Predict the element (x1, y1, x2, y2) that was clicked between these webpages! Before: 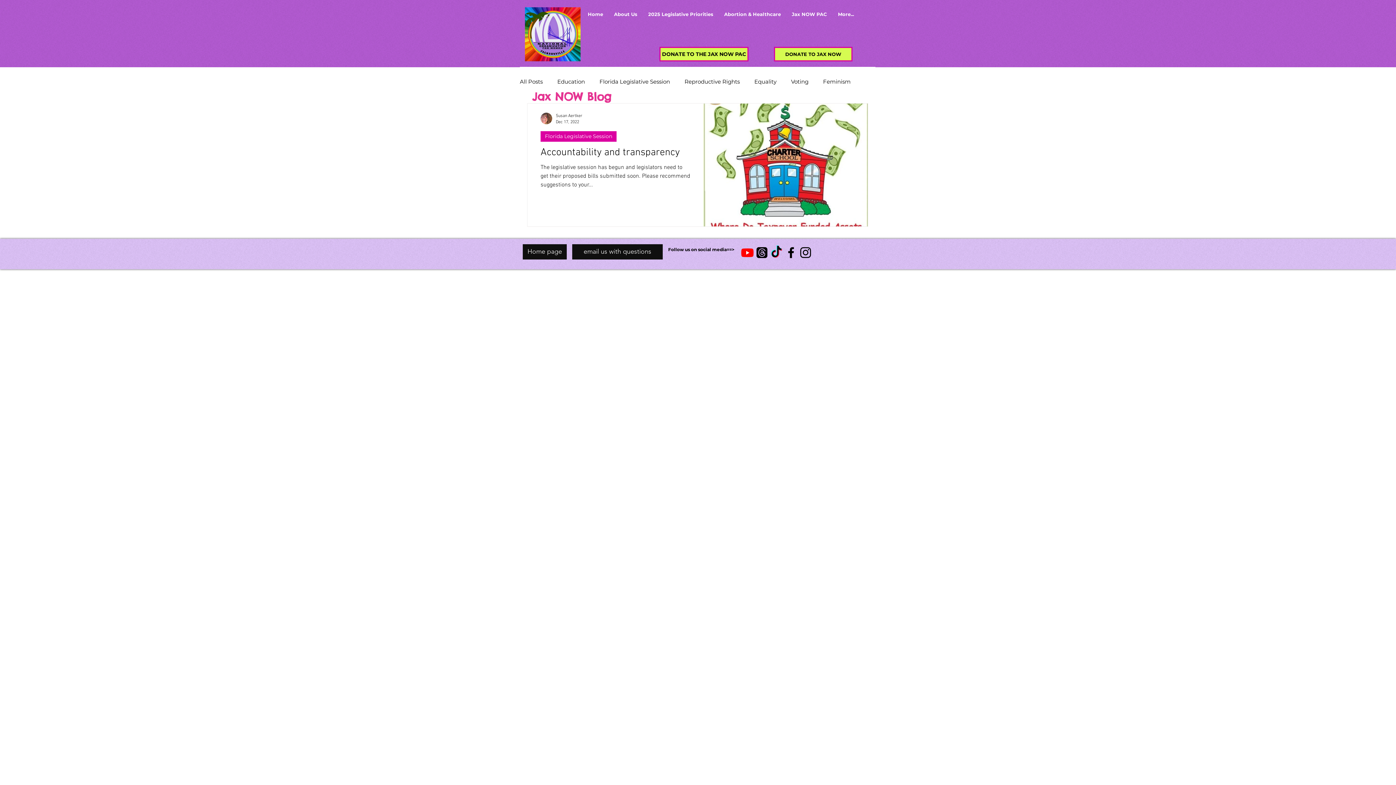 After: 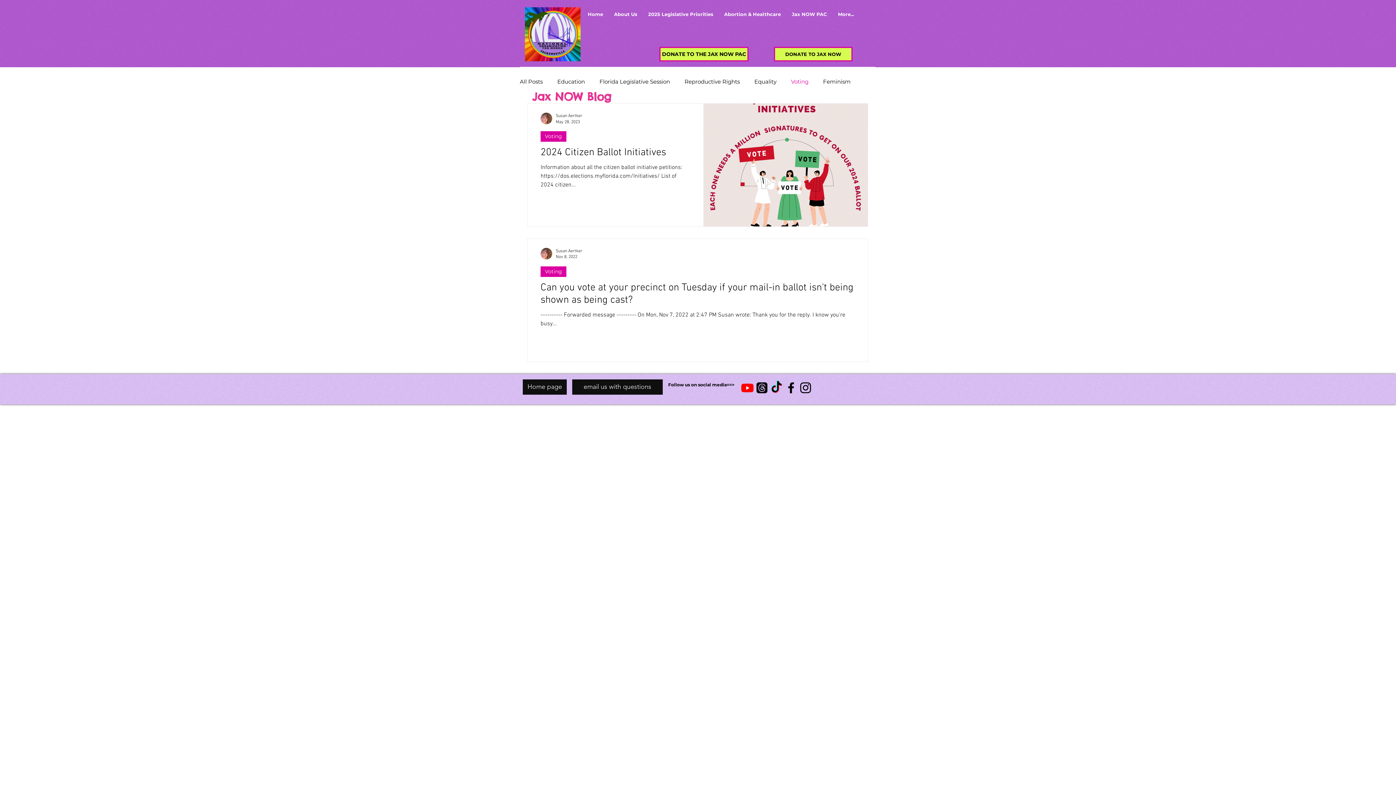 Action: label: Voting bbox: (791, 78, 808, 84)